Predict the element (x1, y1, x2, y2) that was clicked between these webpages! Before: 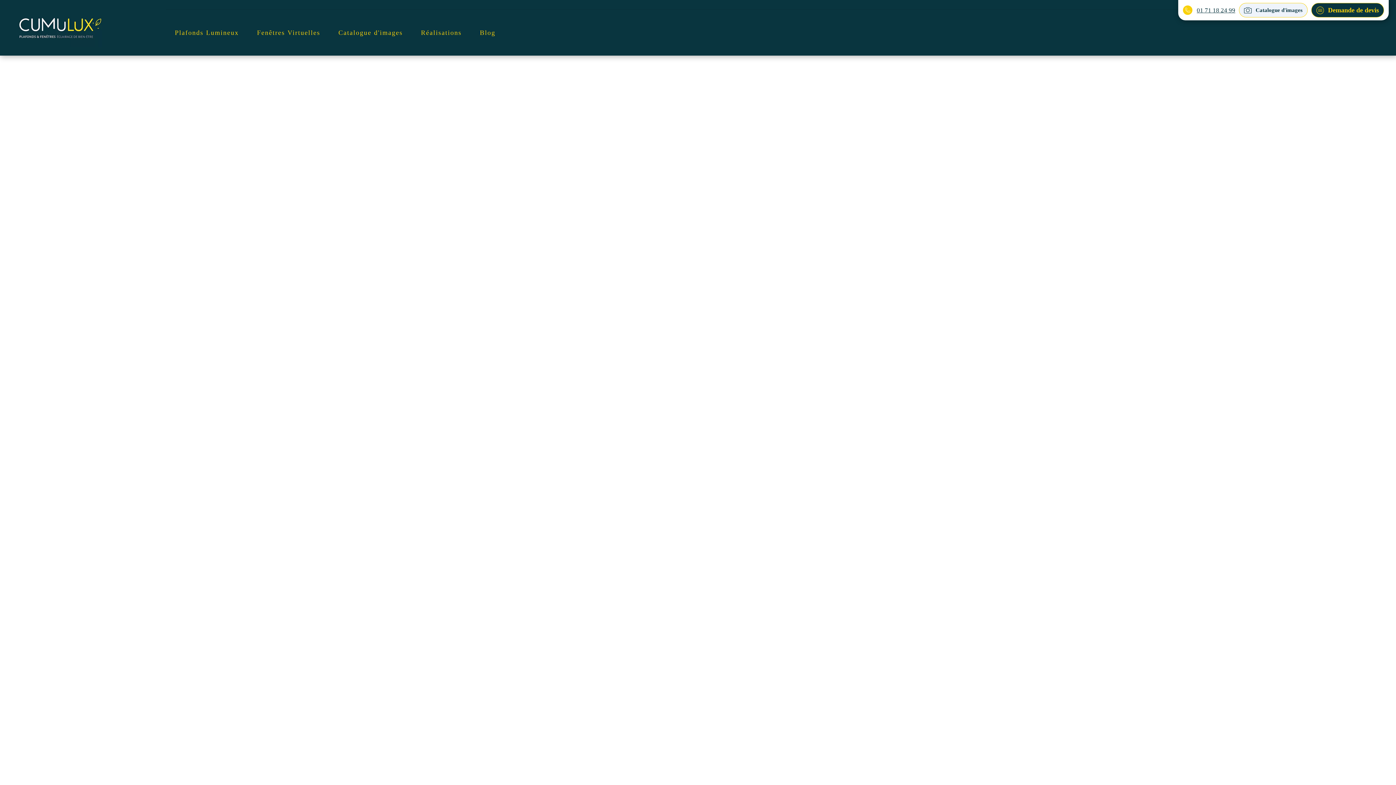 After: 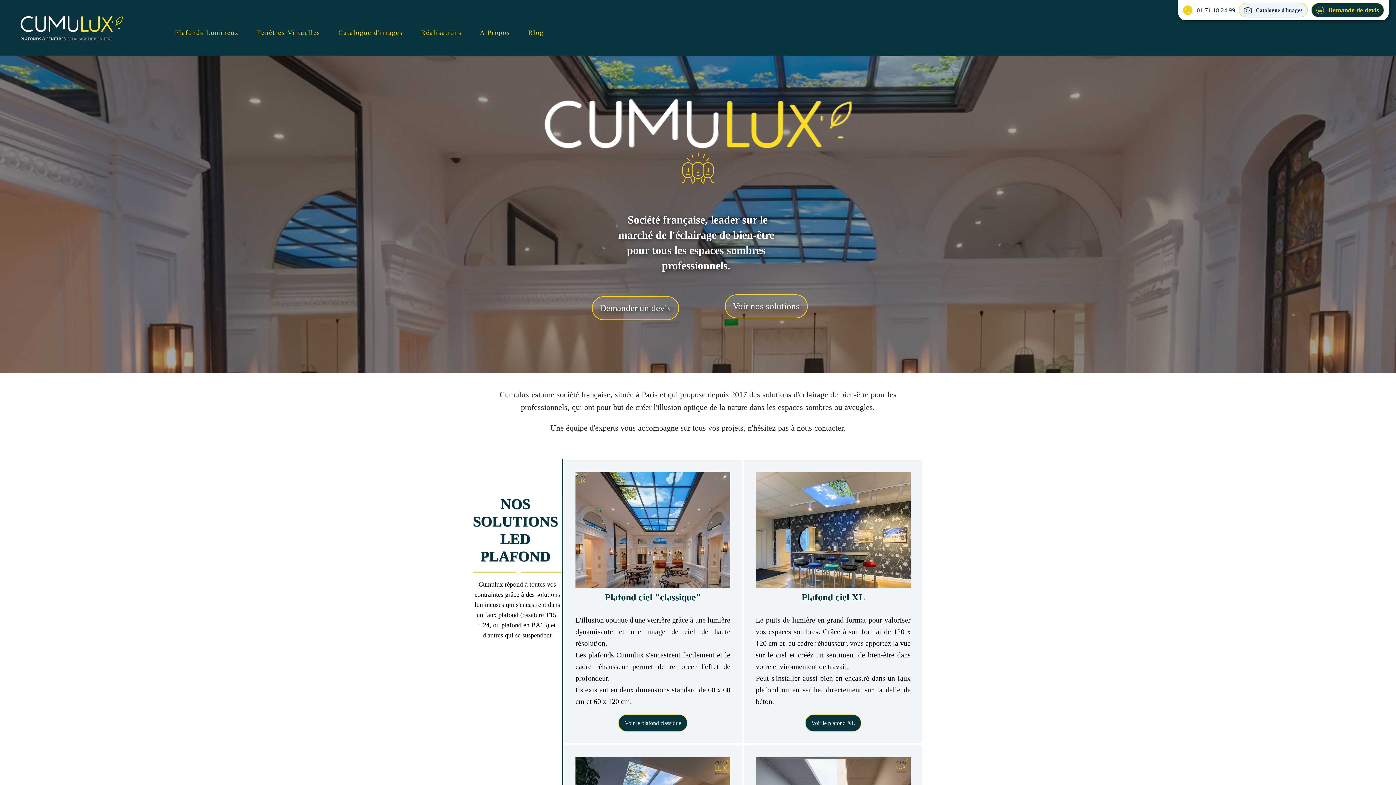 Action: bbox: (14, 8, 165, 47)